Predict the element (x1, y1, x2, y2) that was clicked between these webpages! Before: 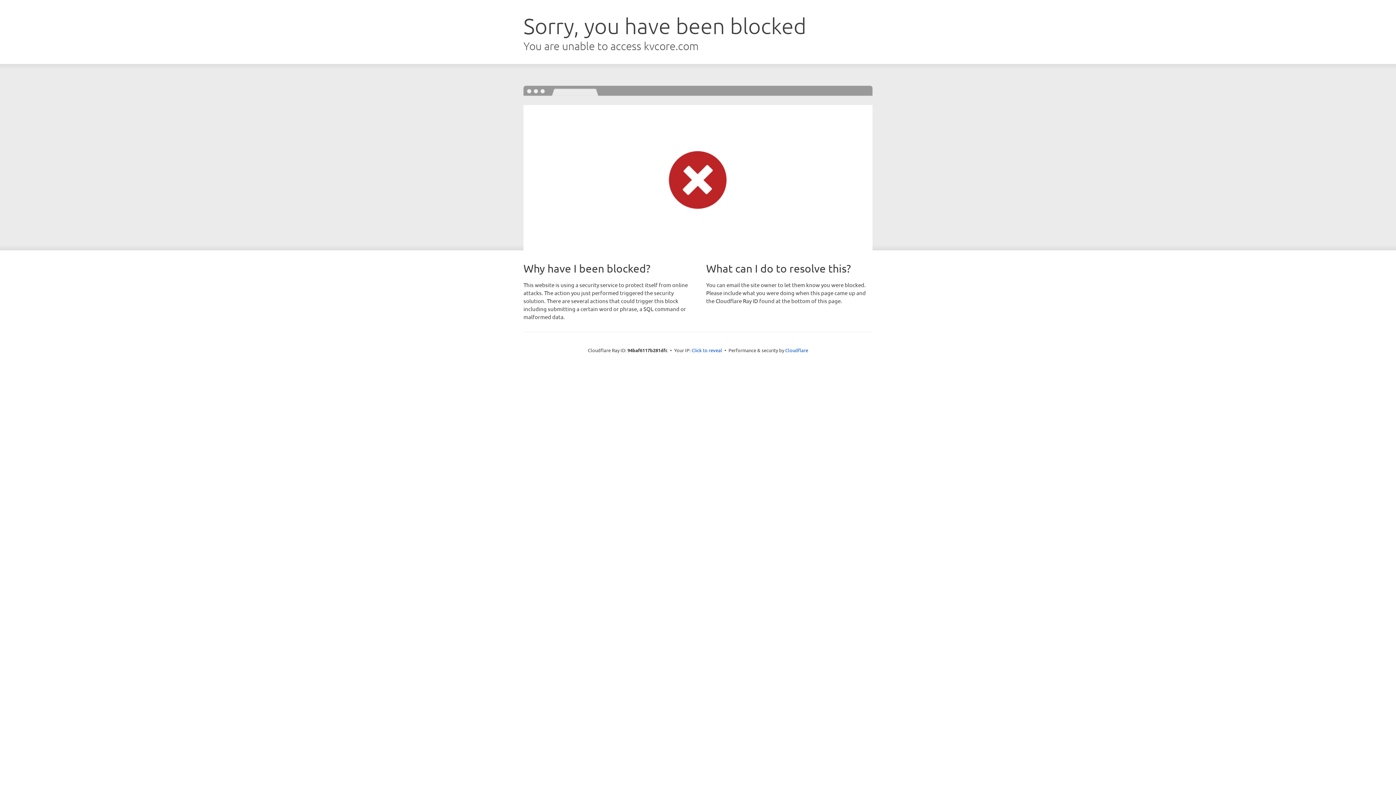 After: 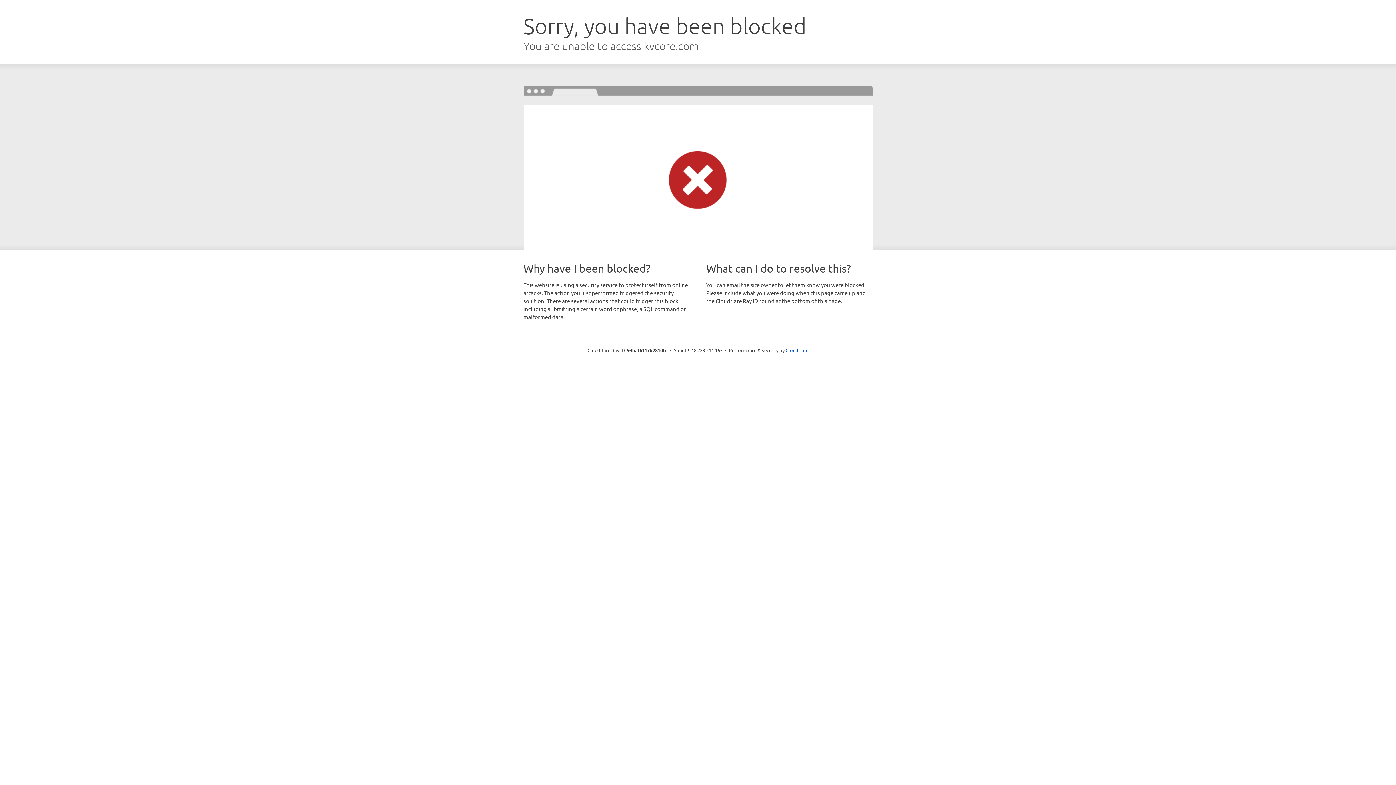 Action: label: Click to reveal bbox: (691, 346, 722, 353)